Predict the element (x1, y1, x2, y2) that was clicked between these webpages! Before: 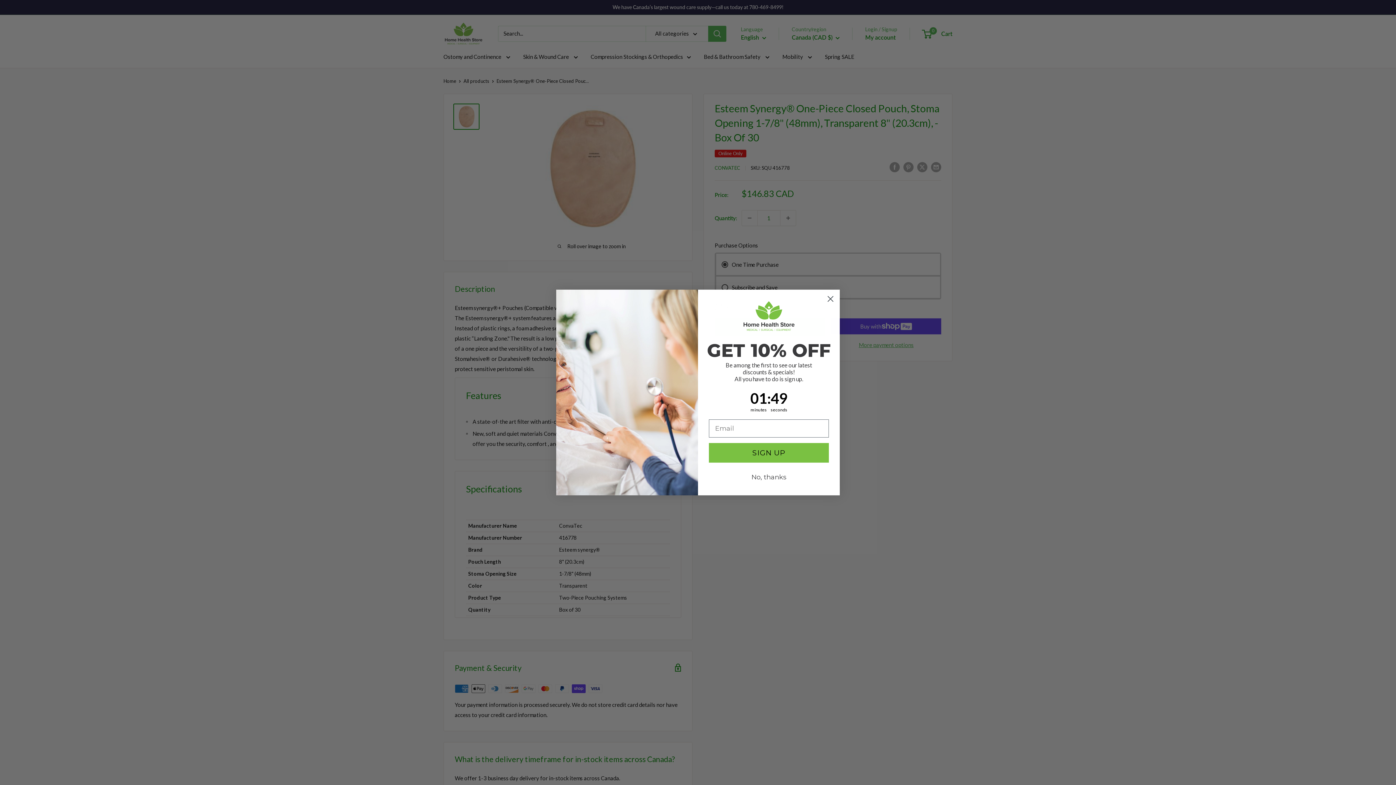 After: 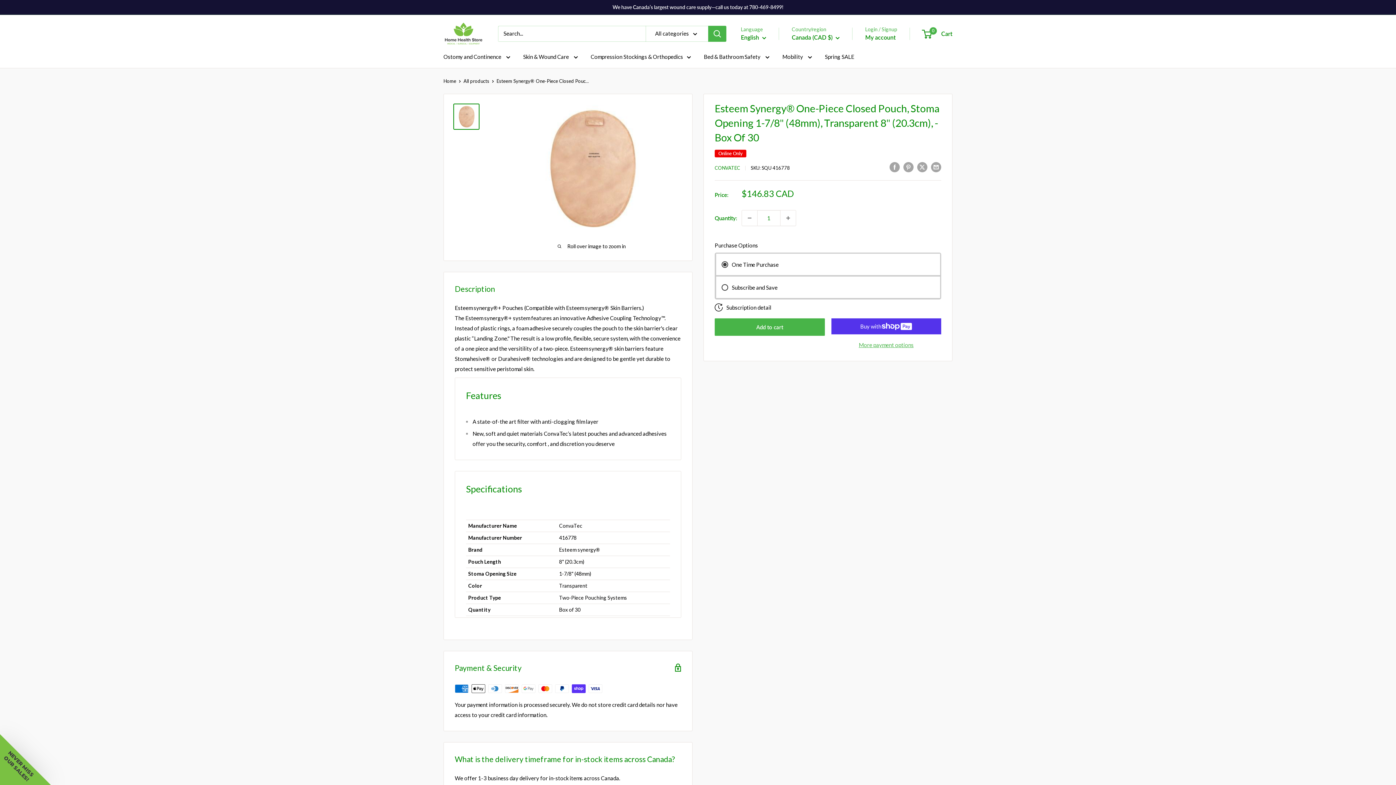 Action: label: Close dialog bbox: (824, 292, 837, 305)